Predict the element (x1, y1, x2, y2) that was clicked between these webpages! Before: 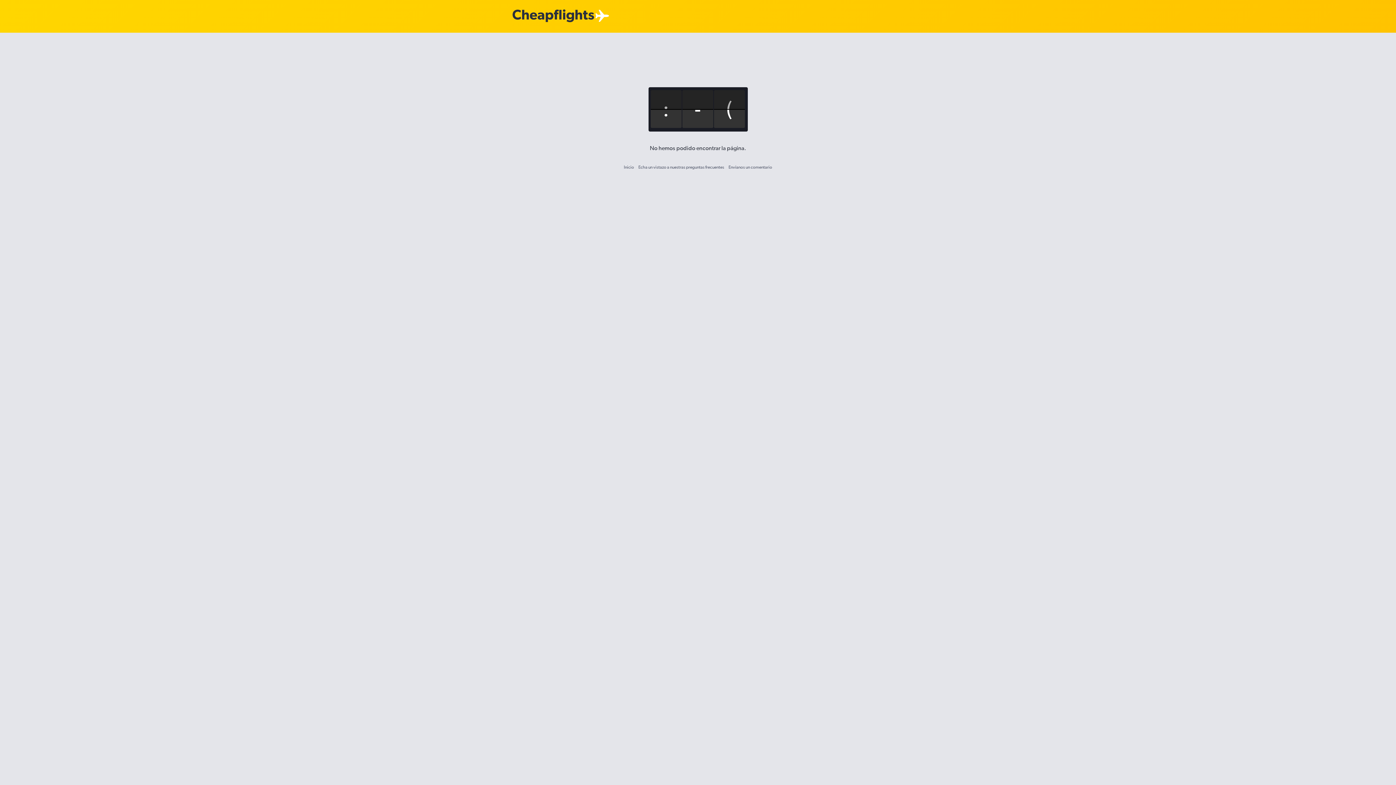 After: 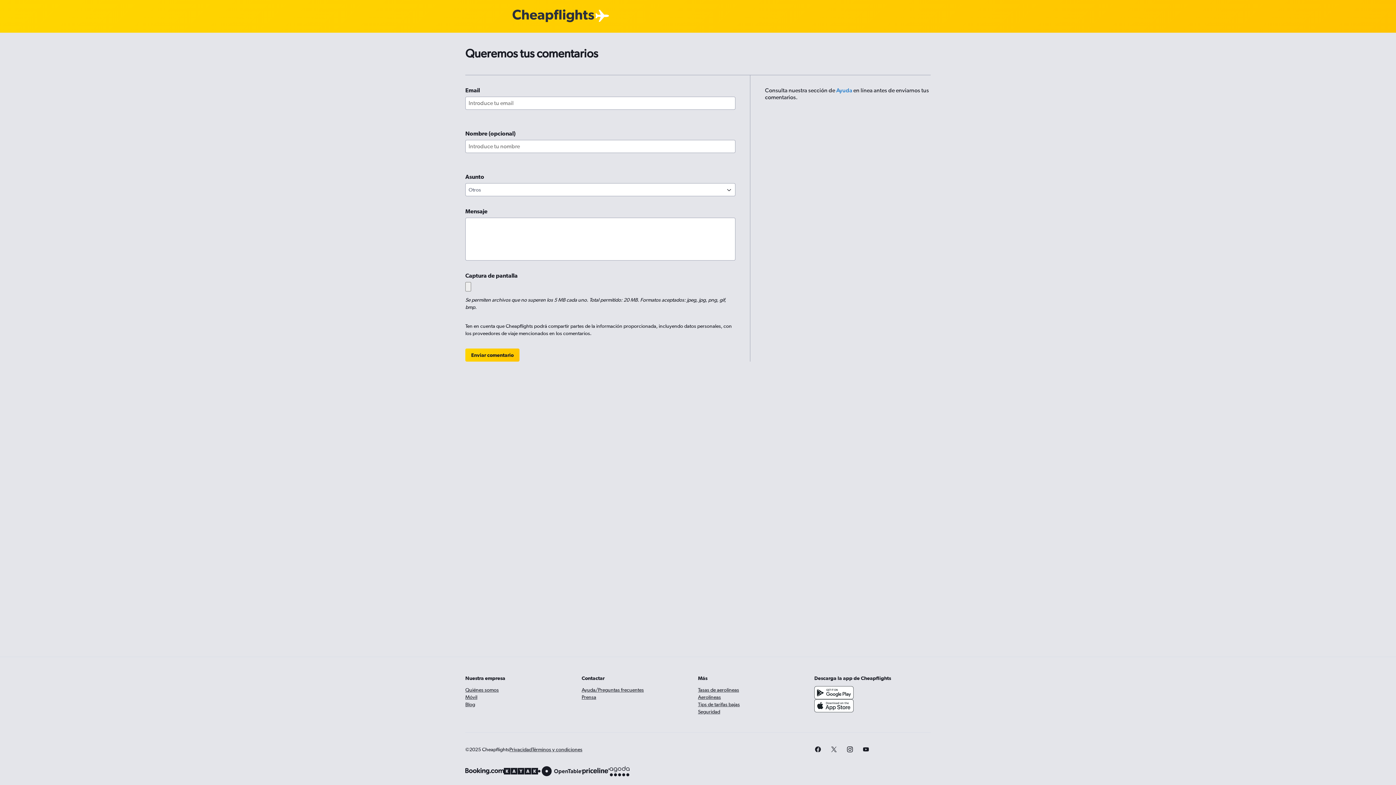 Action: bbox: (728, 164, 772, 169) label: Envíanos un comentario